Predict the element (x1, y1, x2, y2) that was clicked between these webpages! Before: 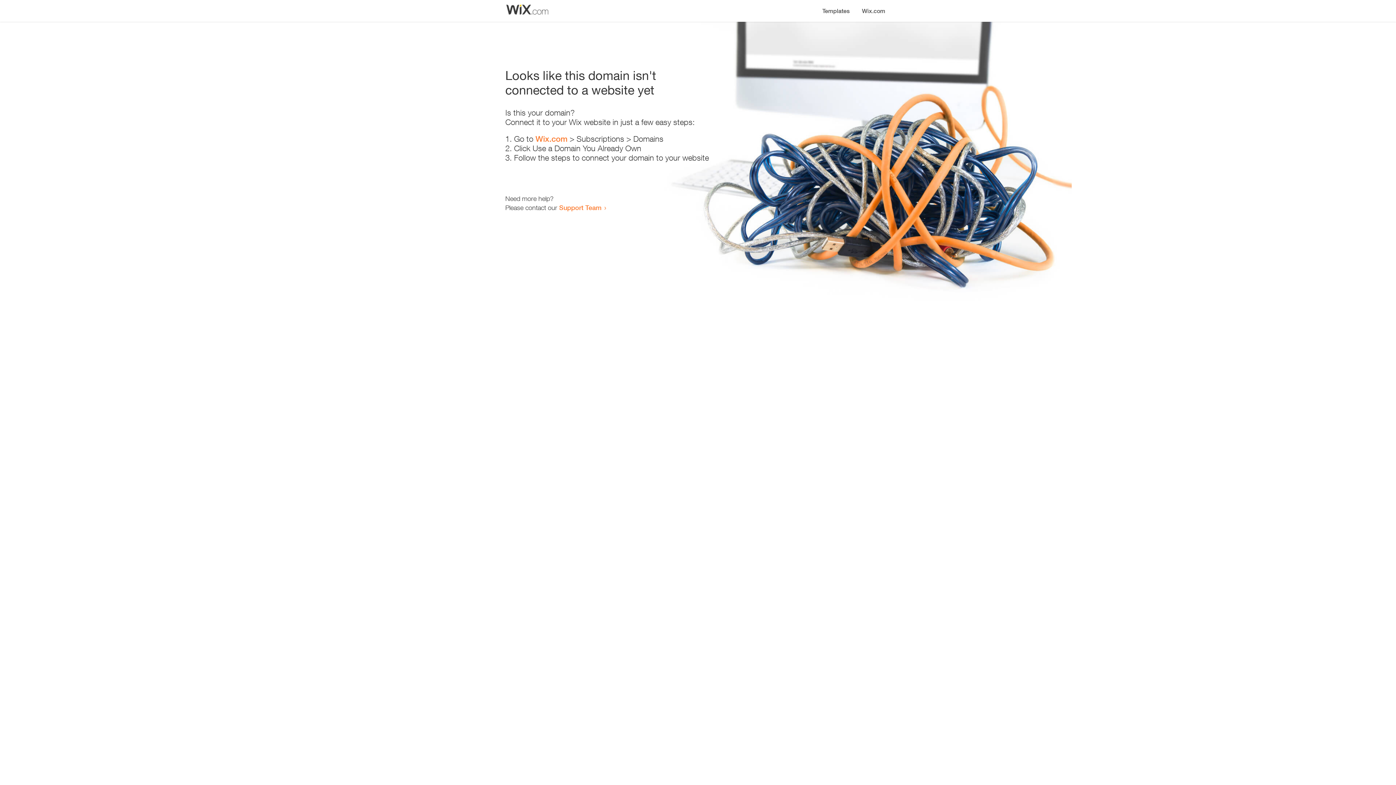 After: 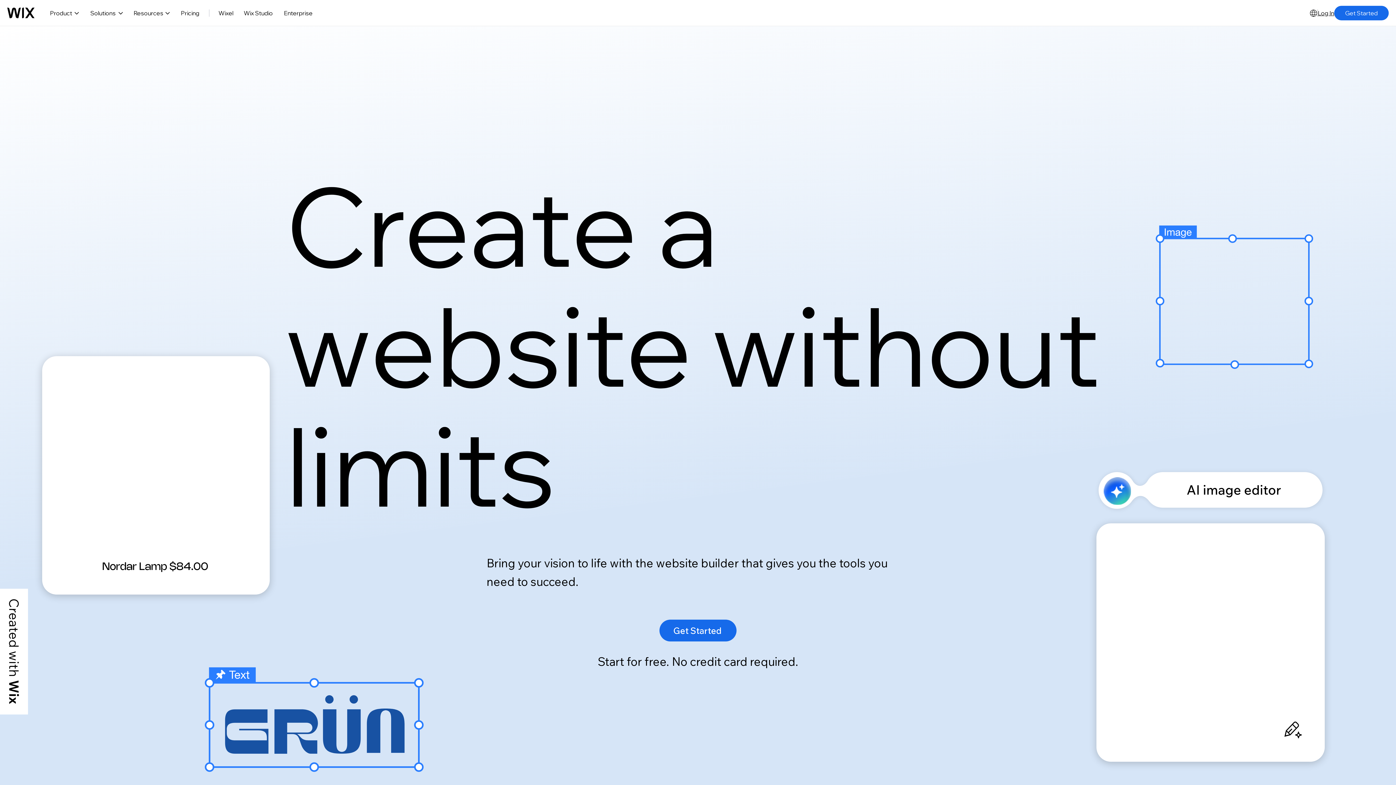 Action: bbox: (856, 0, 890, 14) label: Wix.com